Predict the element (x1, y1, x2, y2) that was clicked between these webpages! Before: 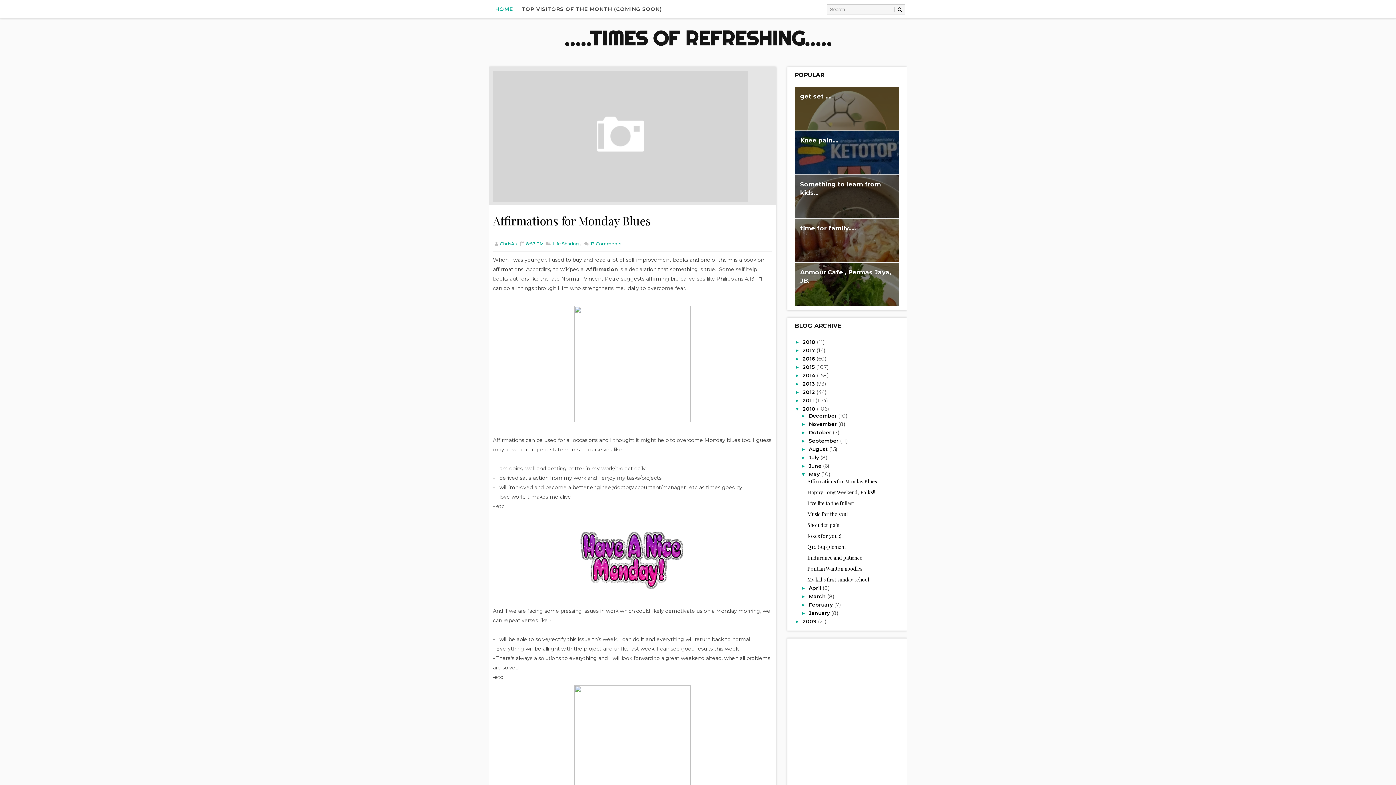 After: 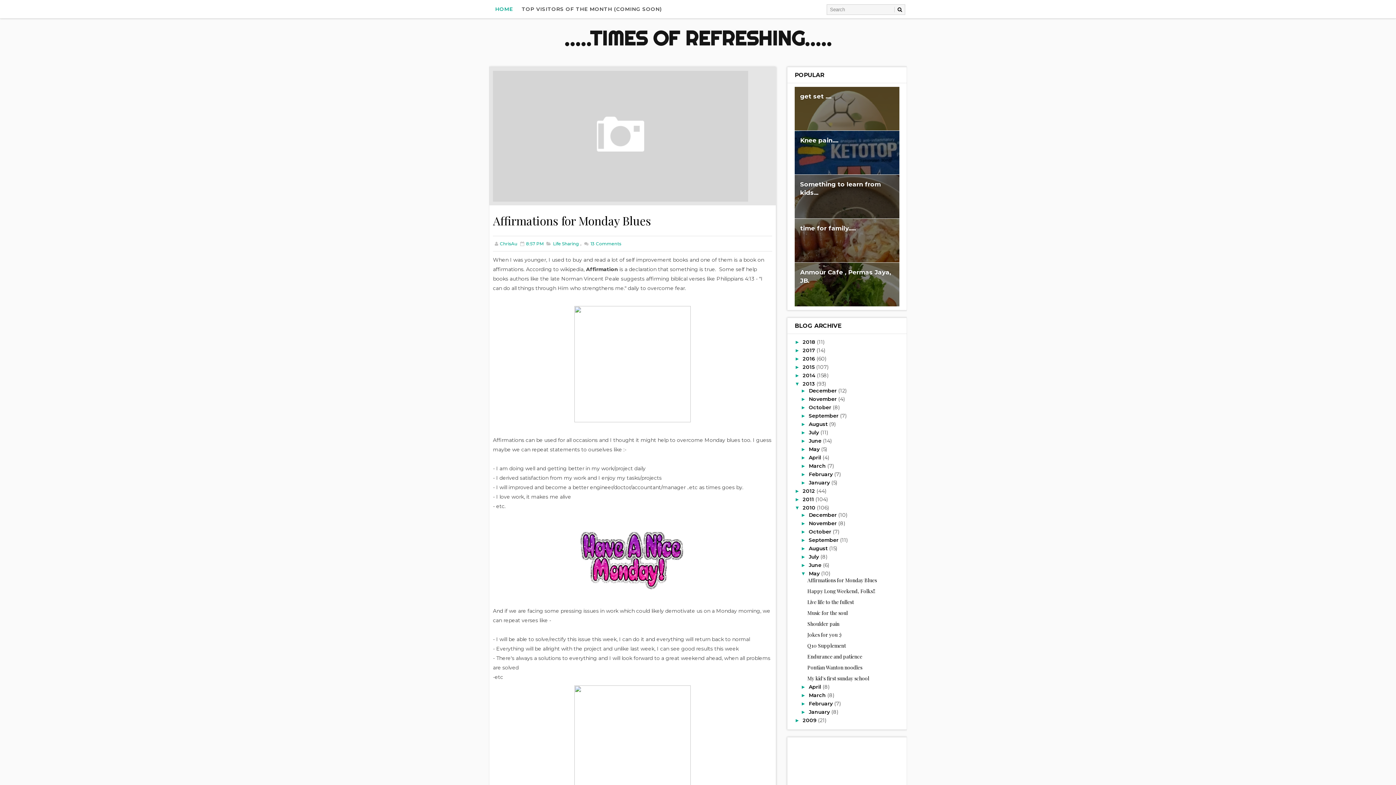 Action: label: ►   bbox: (794, 380, 802, 386)